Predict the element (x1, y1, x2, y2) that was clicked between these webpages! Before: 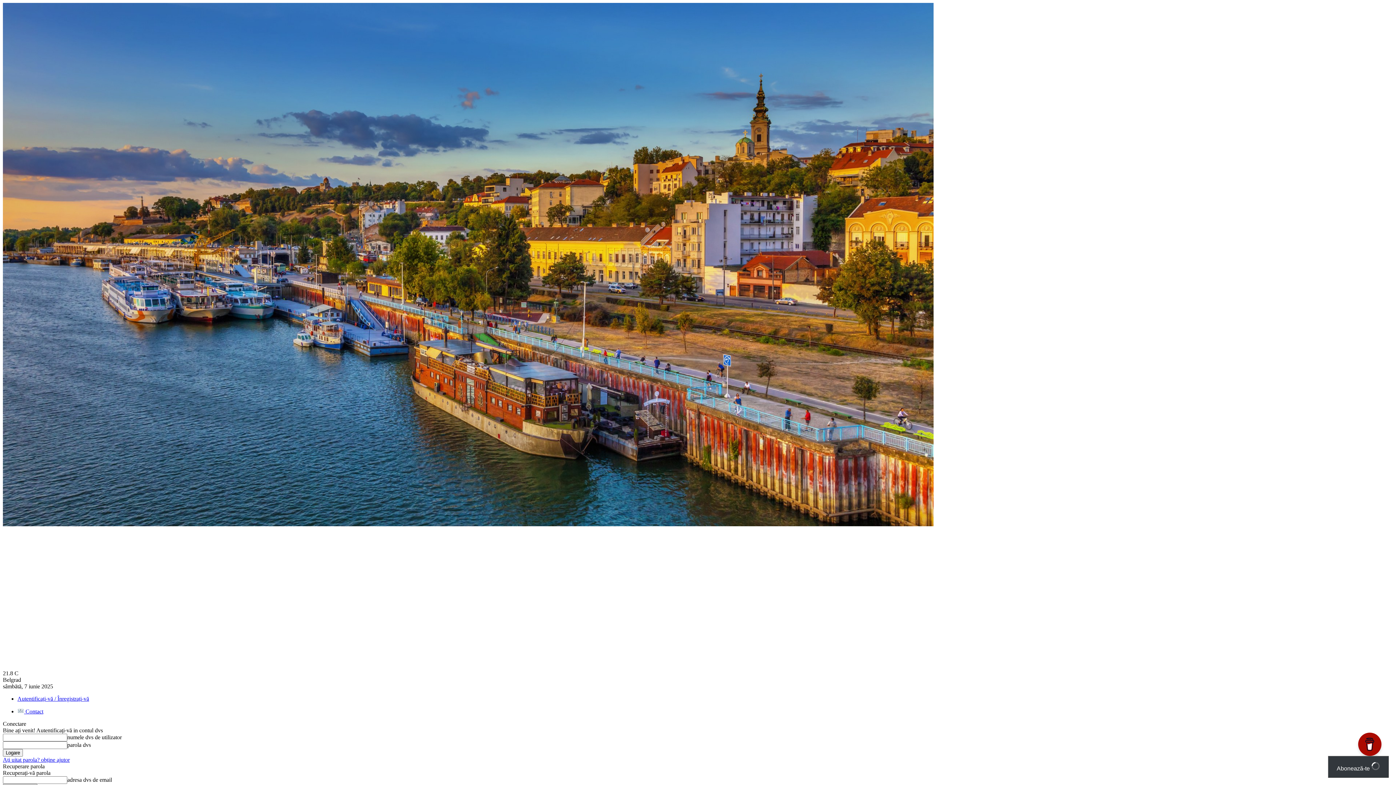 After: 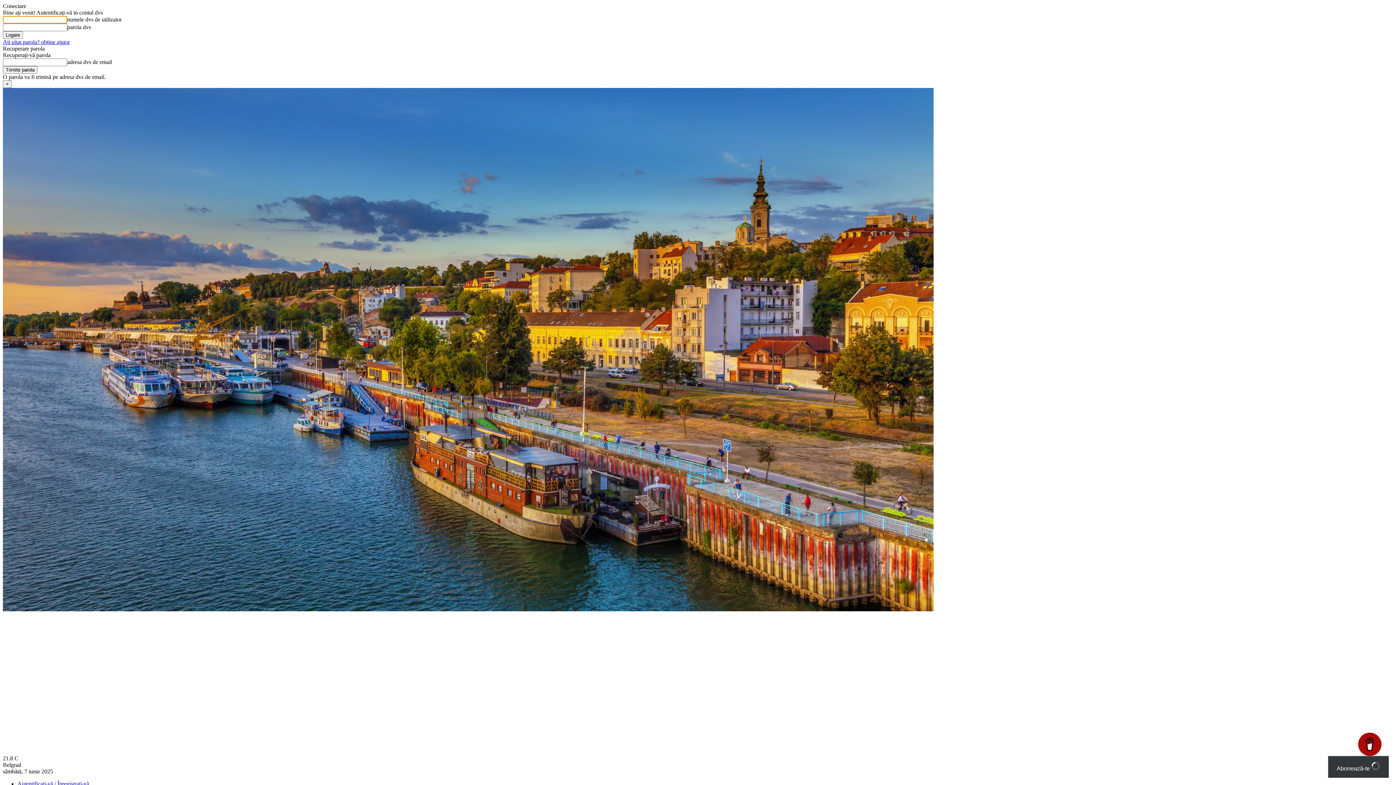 Action: label: Autentificați-vă / Înregistrați-vă bbox: (17, 696, 89, 702)